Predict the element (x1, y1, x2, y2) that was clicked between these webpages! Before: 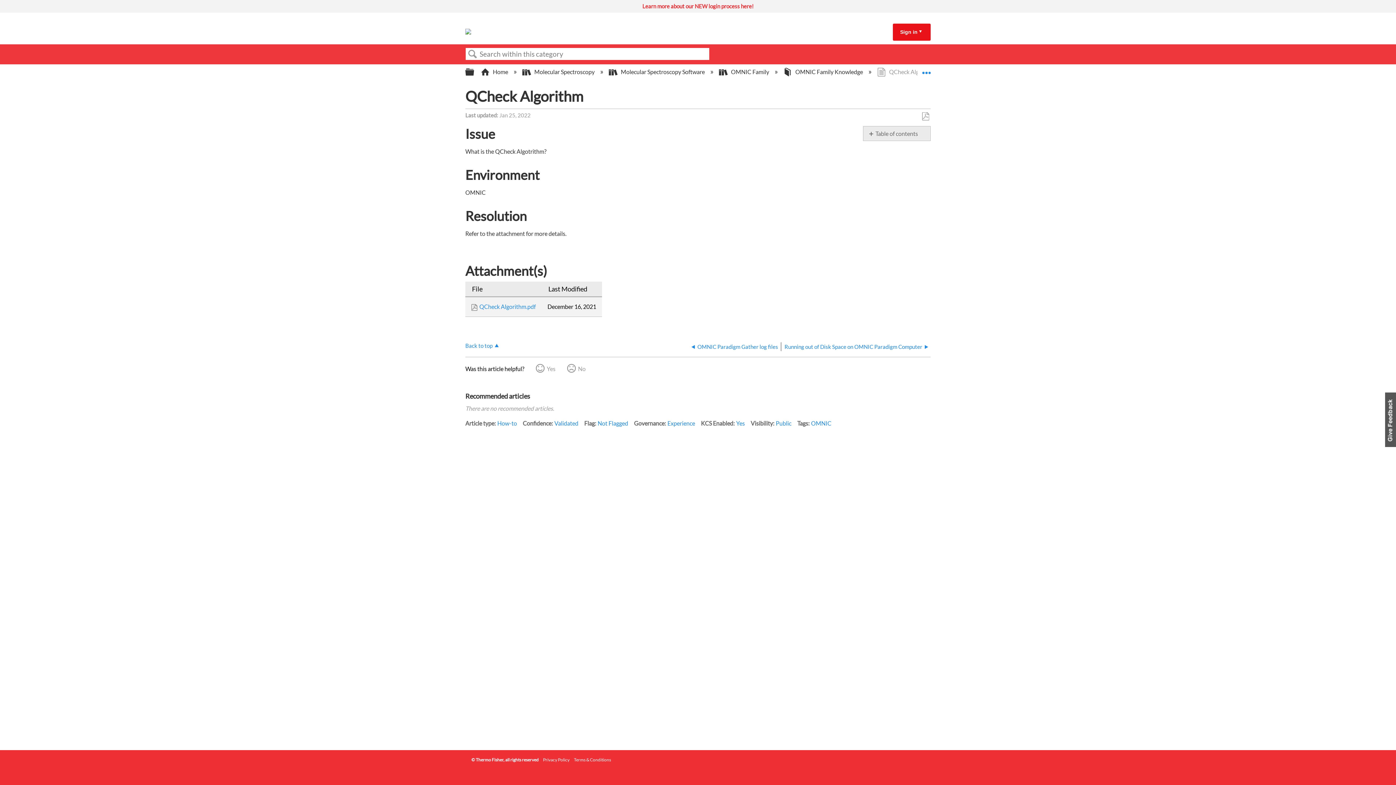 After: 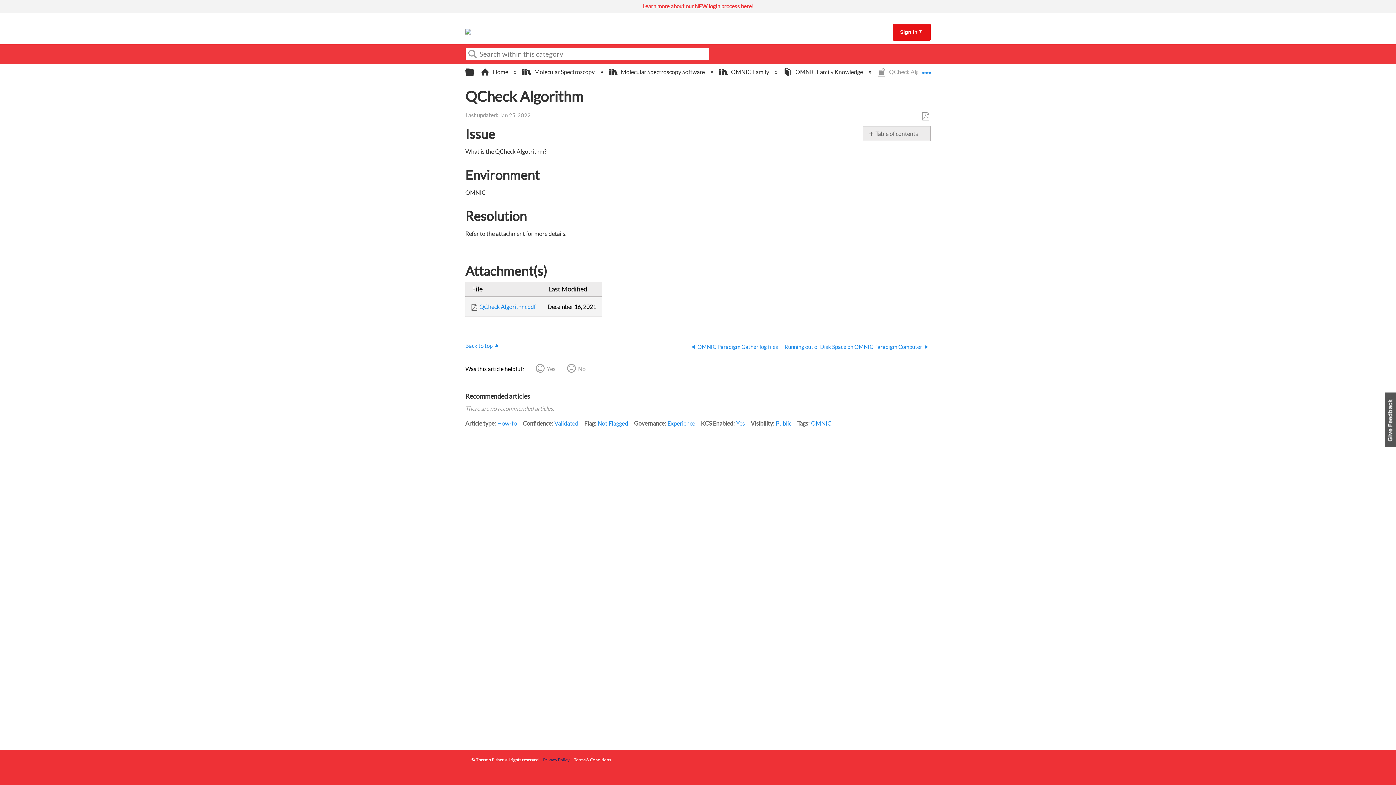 Action: label: Privacy Policy bbox: (543, 757, 569, 762)